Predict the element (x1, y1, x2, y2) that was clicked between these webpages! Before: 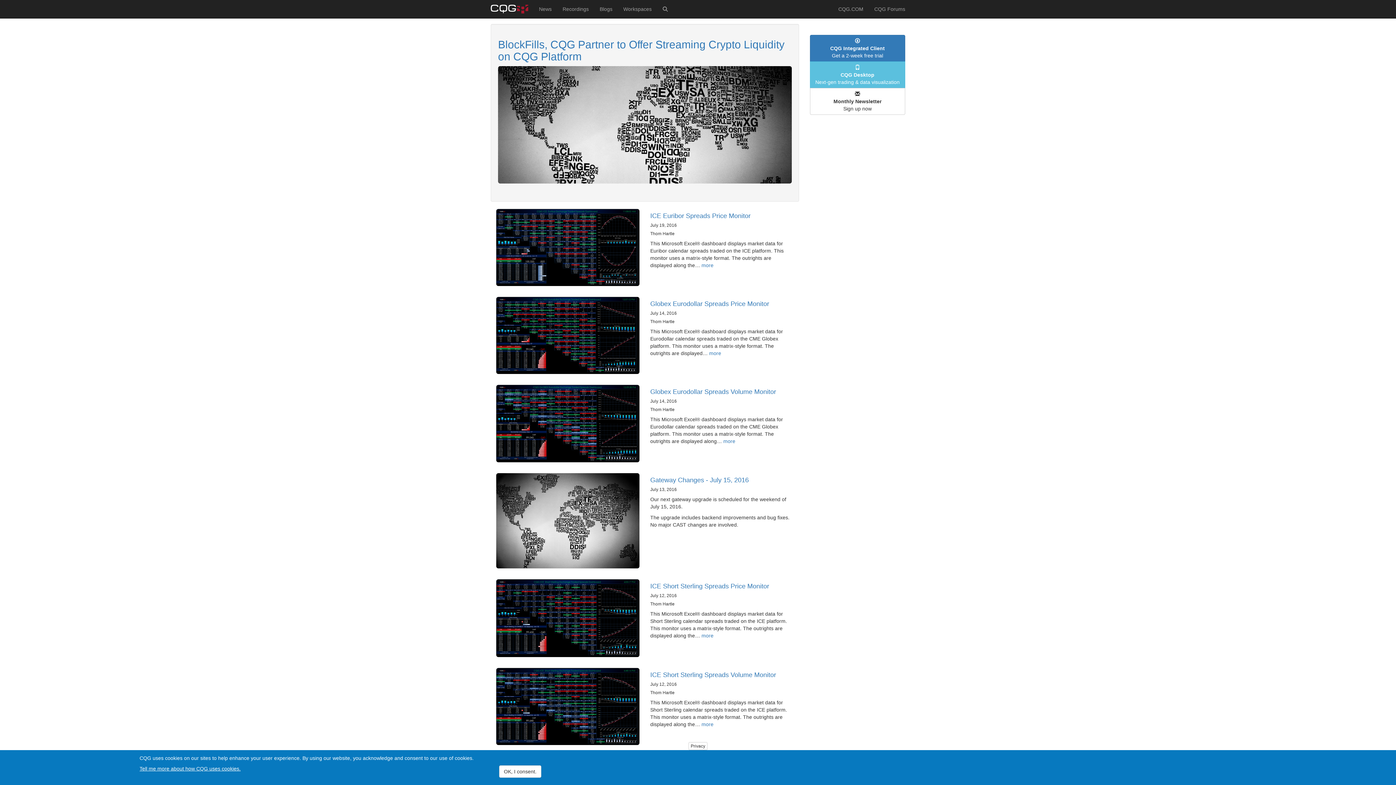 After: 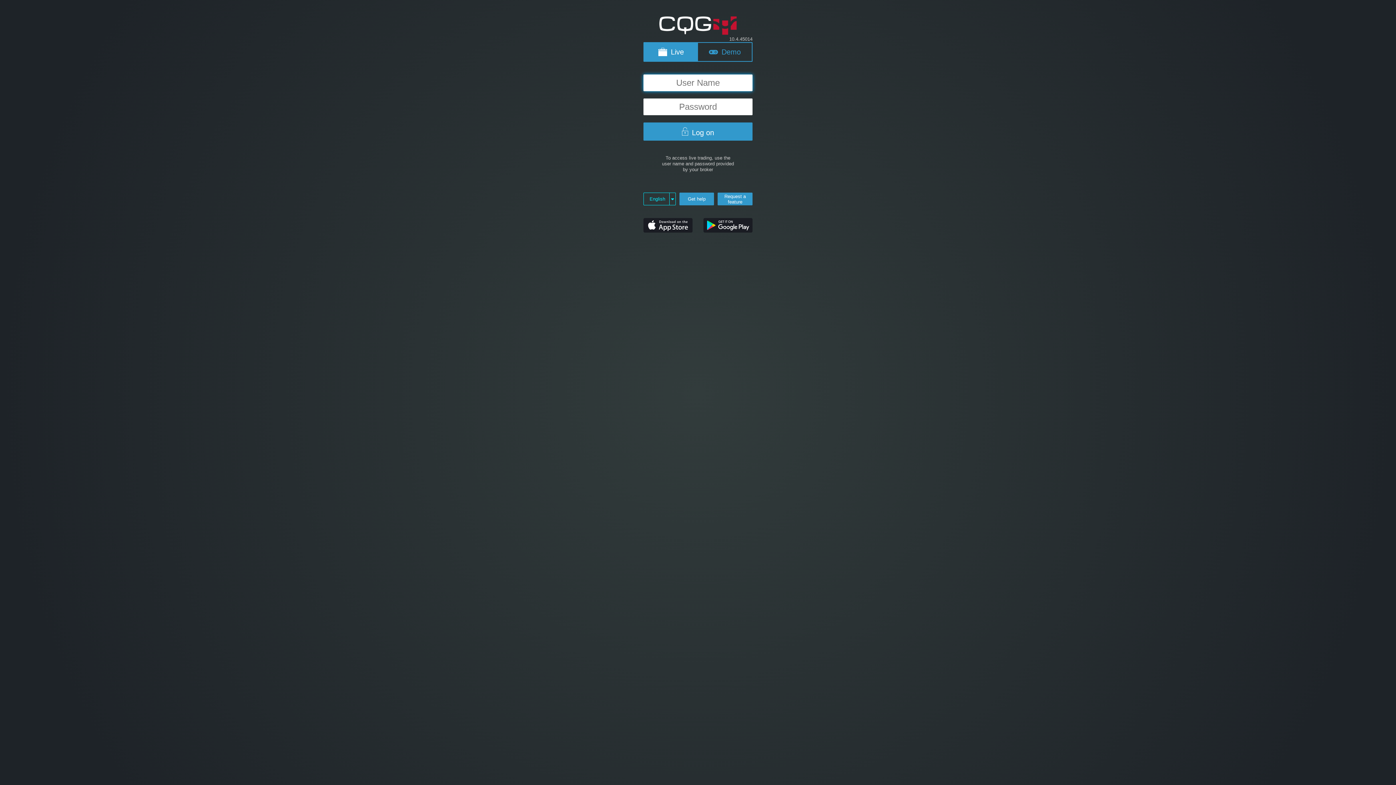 Action: bbox: (810, 61, 905, 88) label: ‌‍‍‍‍
CQG Desktop
Next-gen trading & data visualization